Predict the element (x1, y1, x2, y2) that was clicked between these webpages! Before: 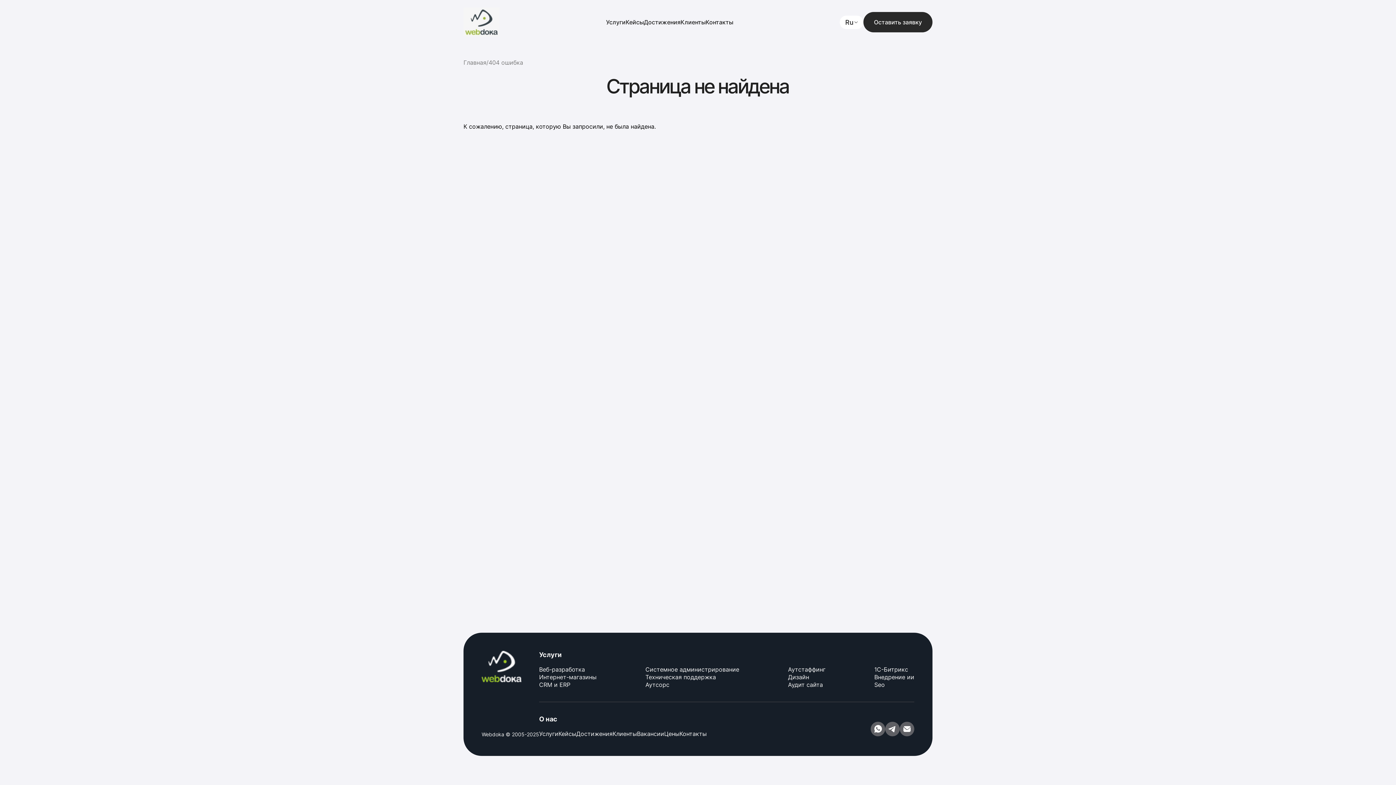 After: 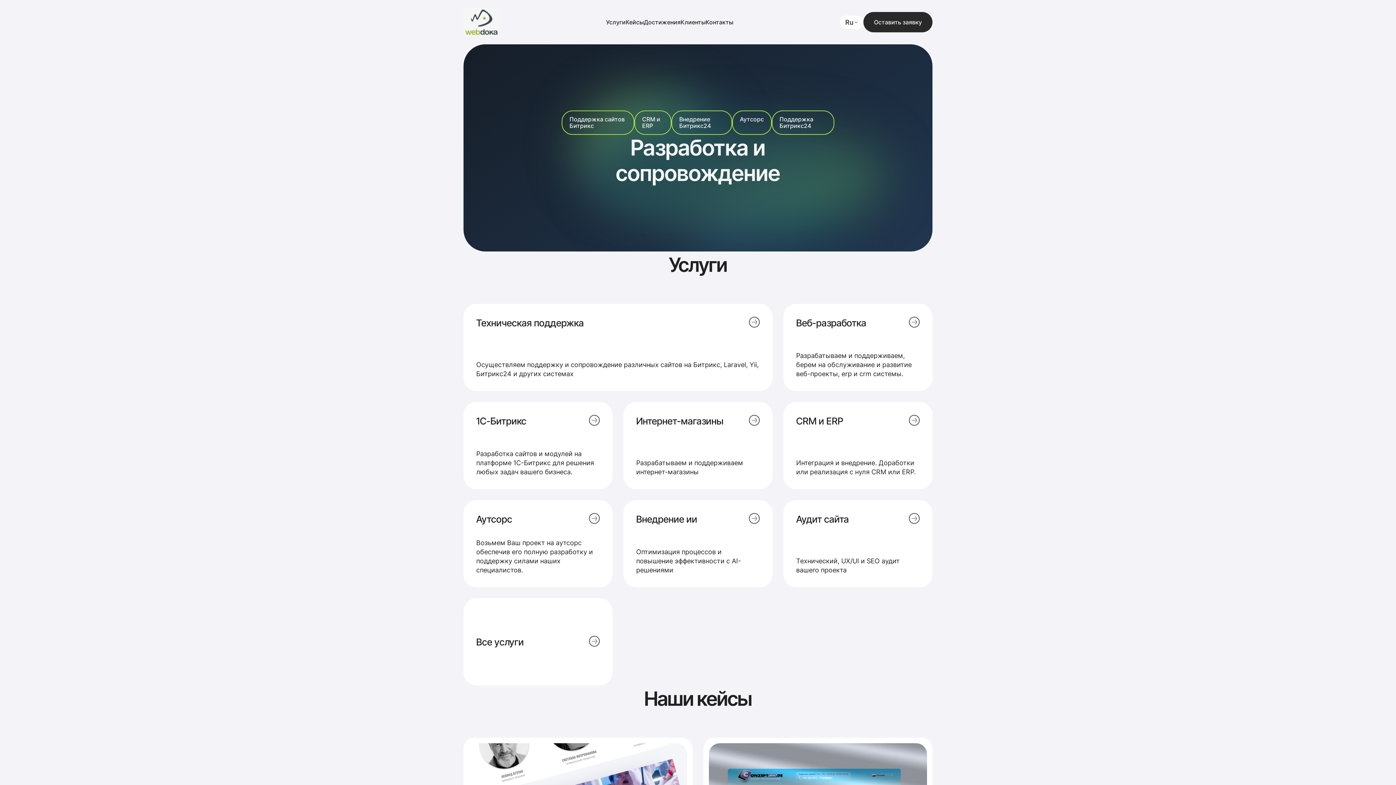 Action: label: Главная bbox: (463, 58, 486, 66)